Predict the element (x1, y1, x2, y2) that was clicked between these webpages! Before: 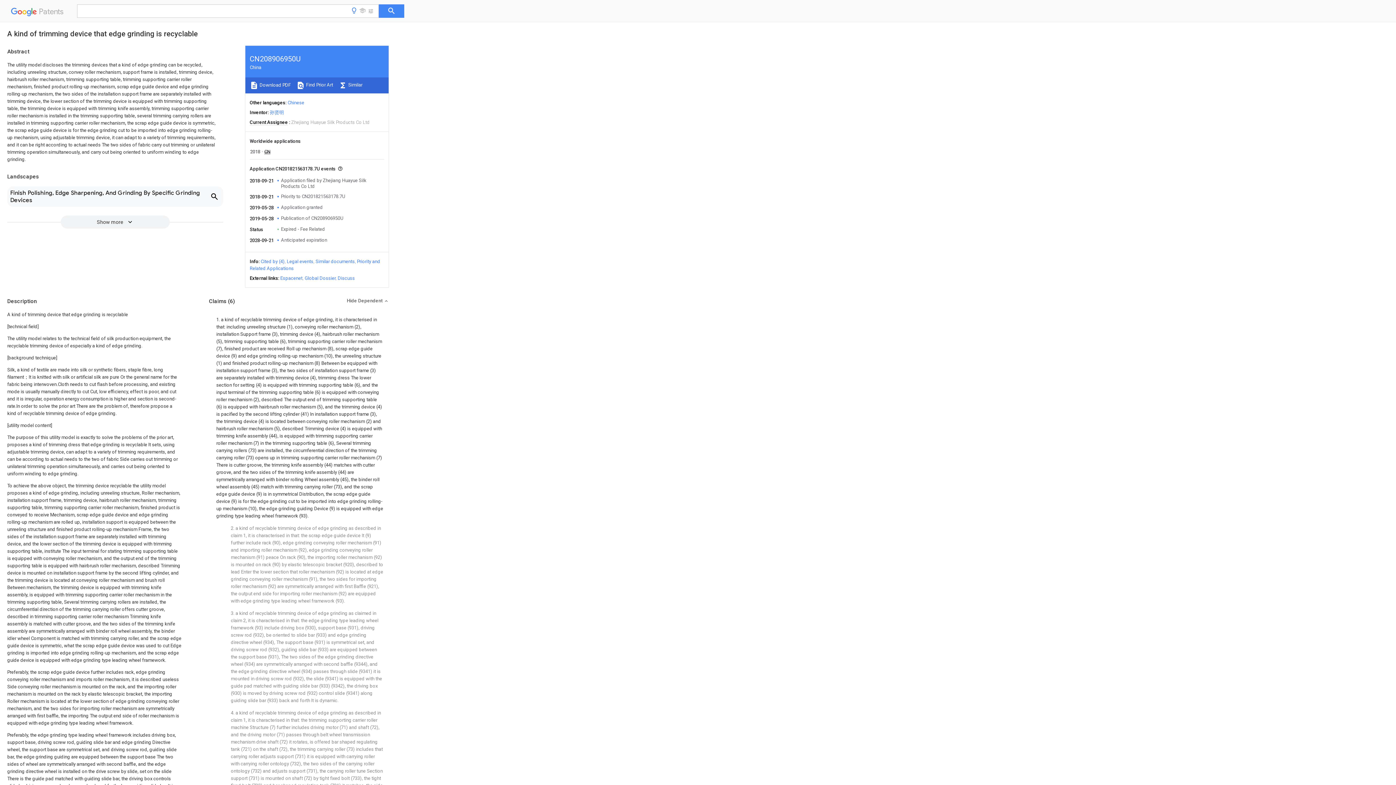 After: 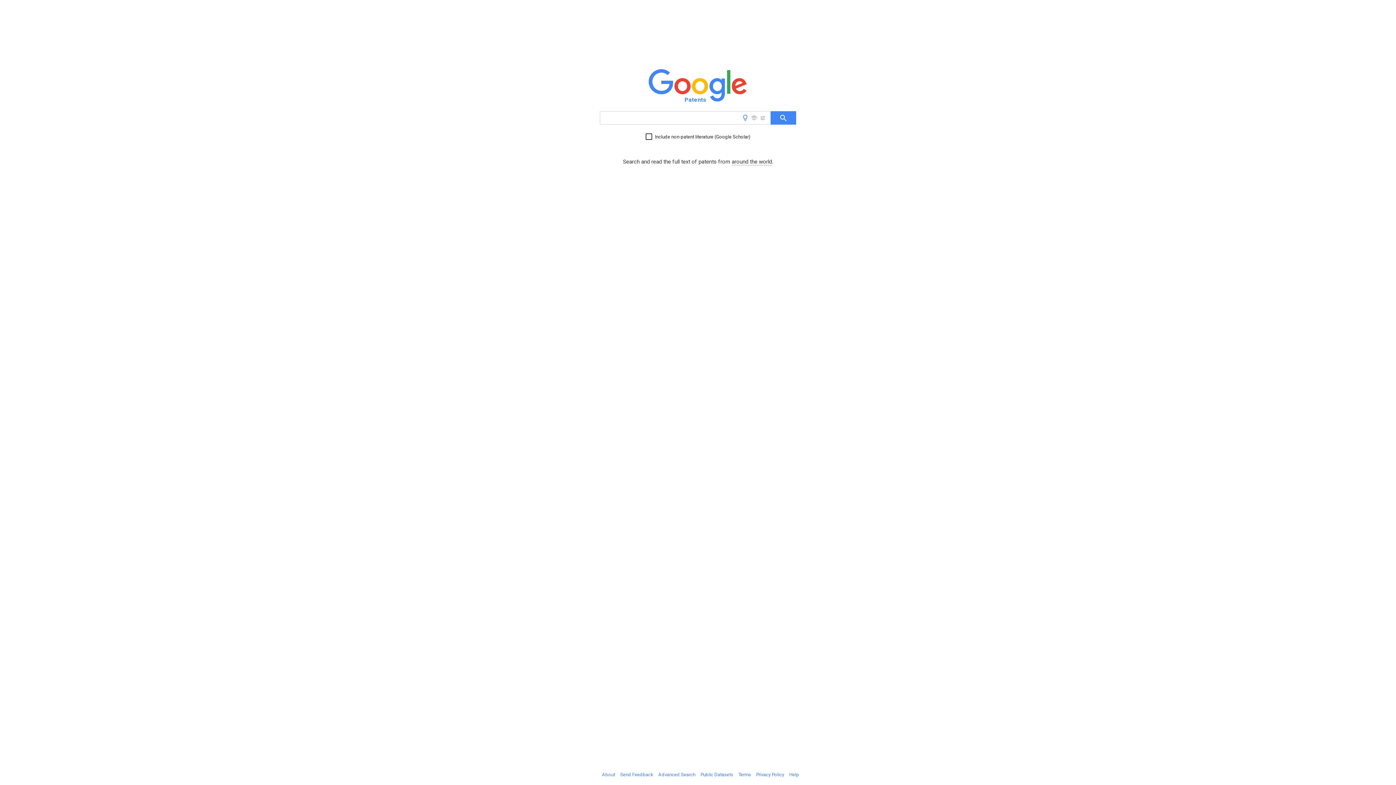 Action: bbox: (10, 9, 66, 18) label:   Patents